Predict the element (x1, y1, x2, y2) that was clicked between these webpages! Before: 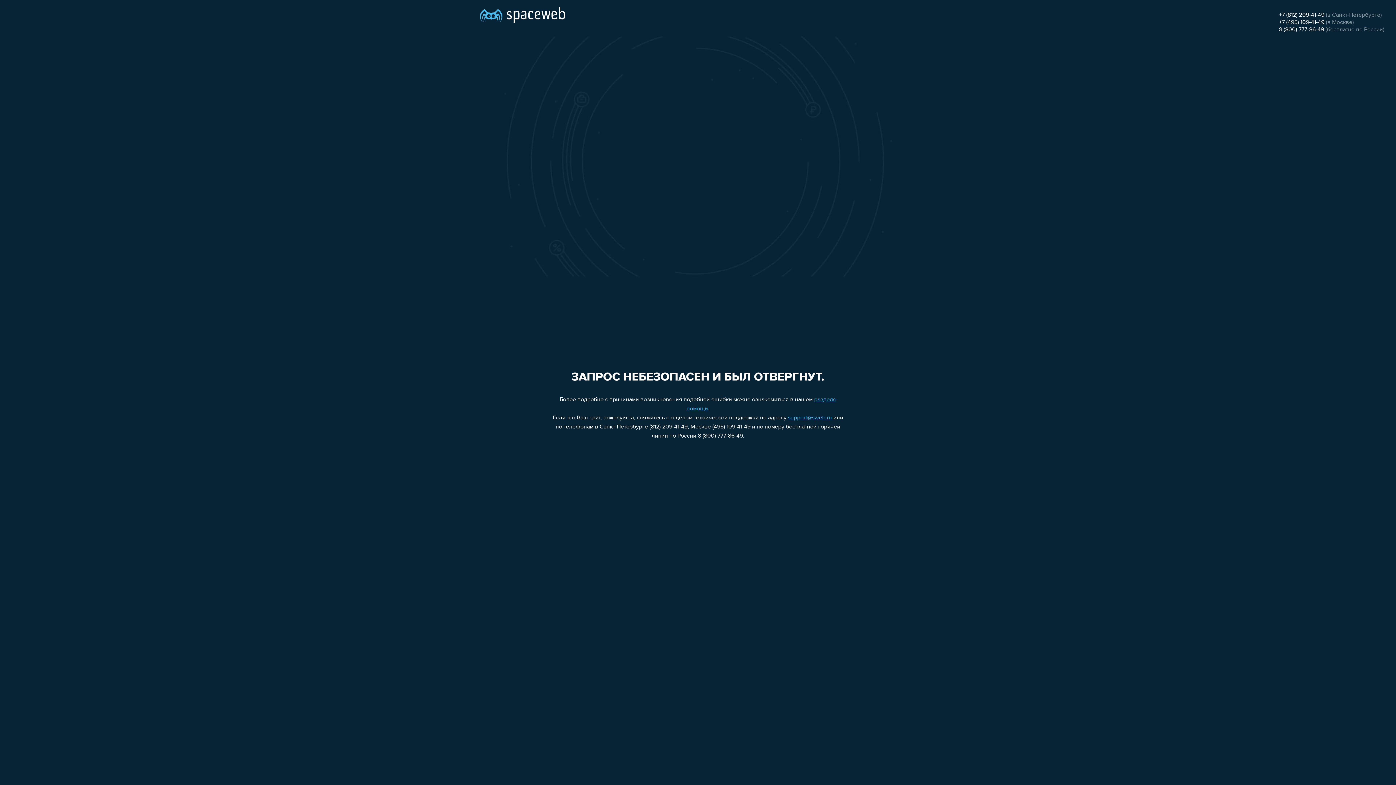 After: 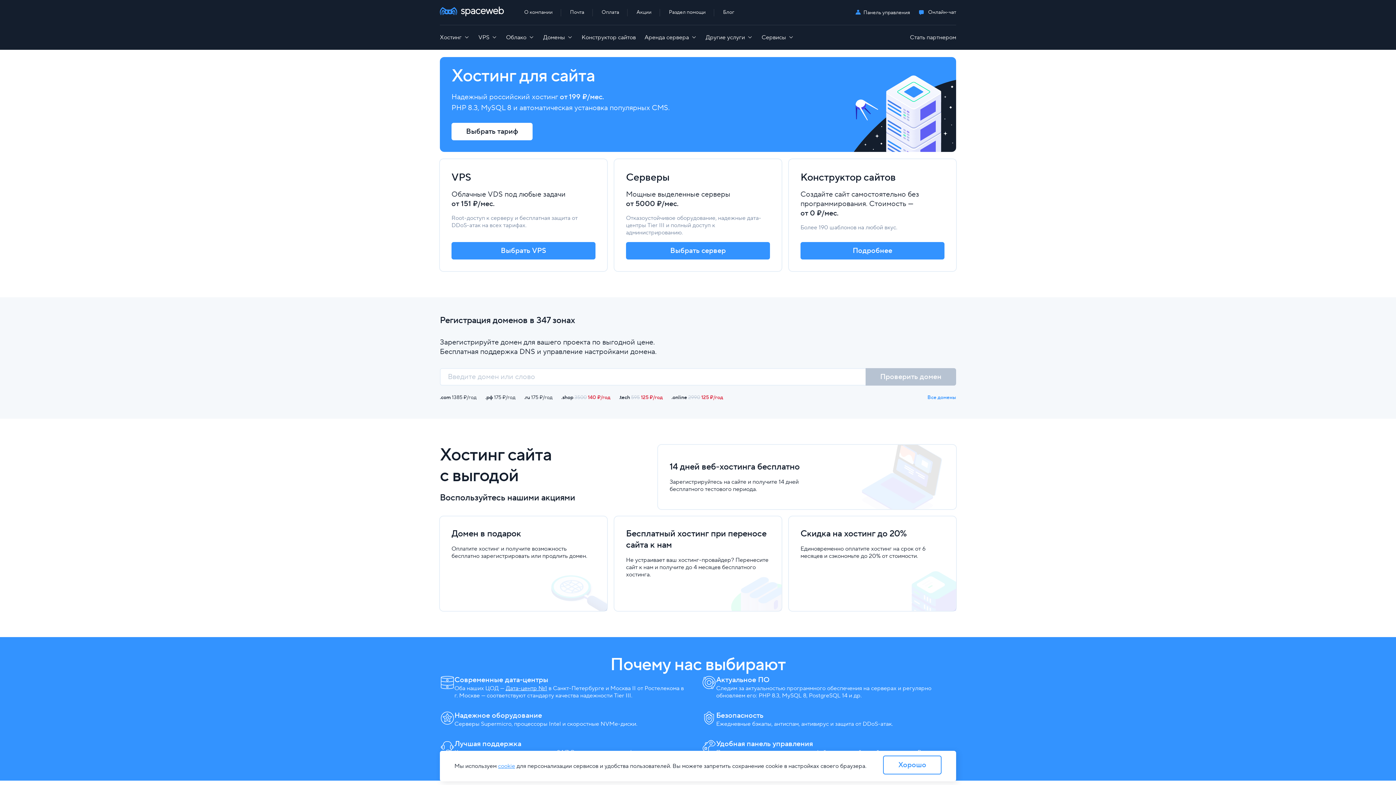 Action: bbox: (480, 0, 565, 25)